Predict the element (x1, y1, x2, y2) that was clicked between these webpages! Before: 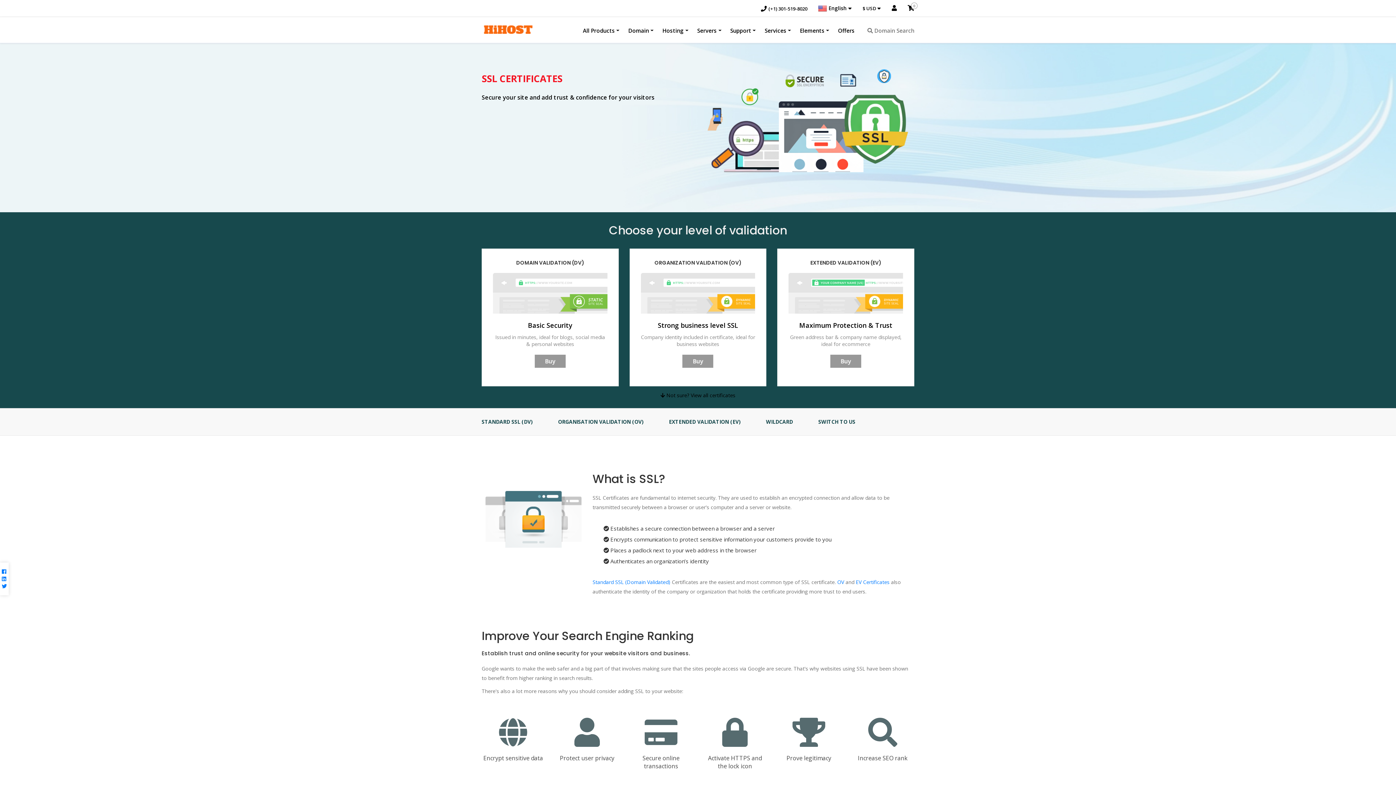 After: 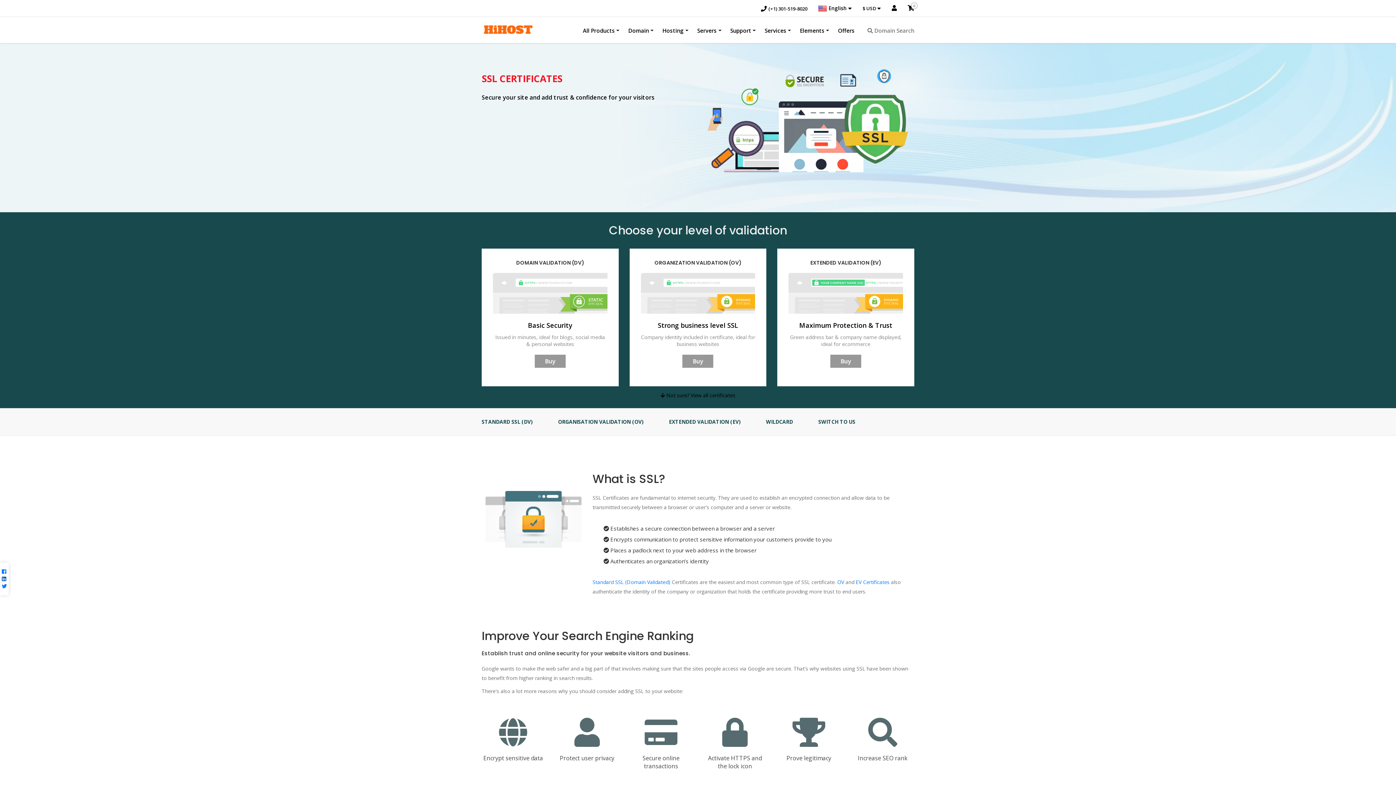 Action: bbox: (1, 575, 6, 582)